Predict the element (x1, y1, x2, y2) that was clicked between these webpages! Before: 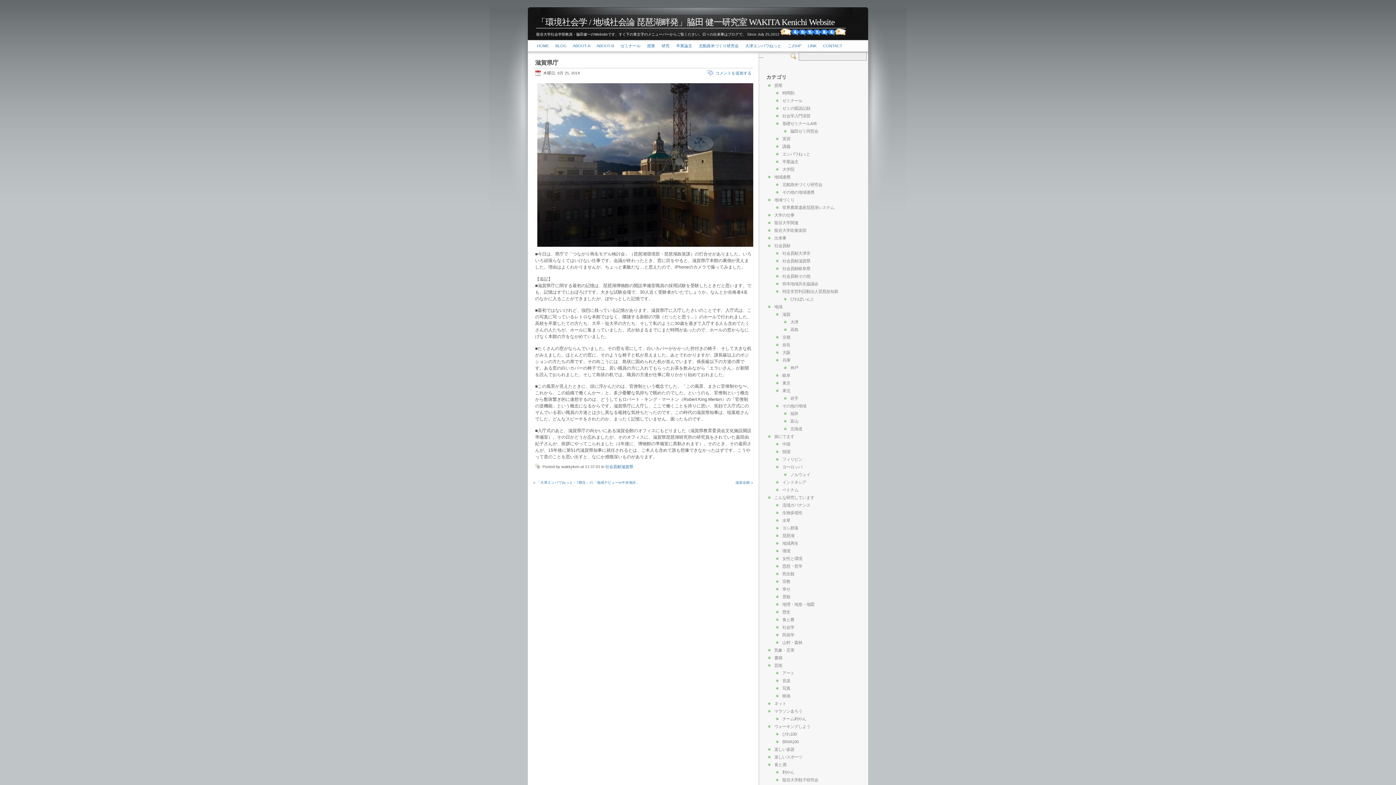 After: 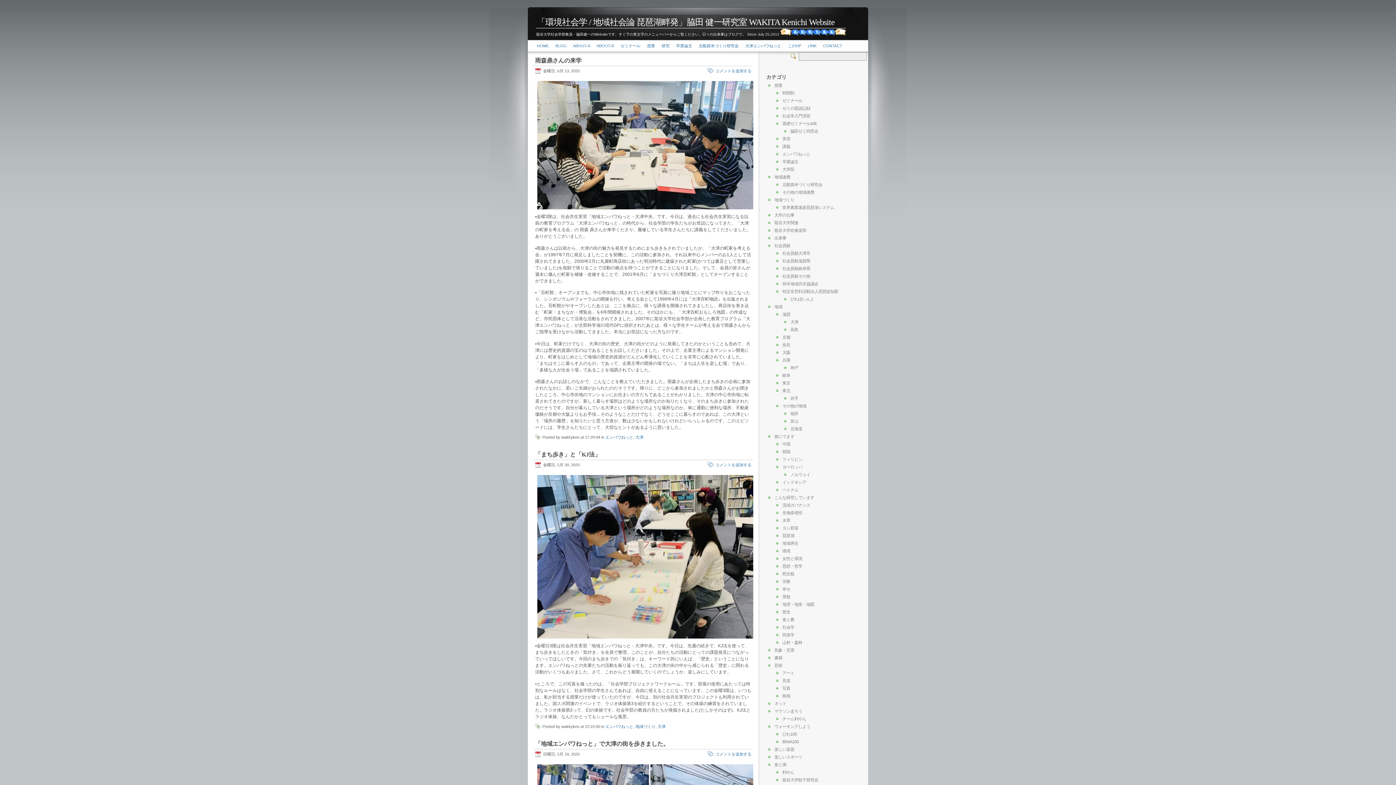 Action: label: エンパワねっと bbox: (782, 152, 810, 156)